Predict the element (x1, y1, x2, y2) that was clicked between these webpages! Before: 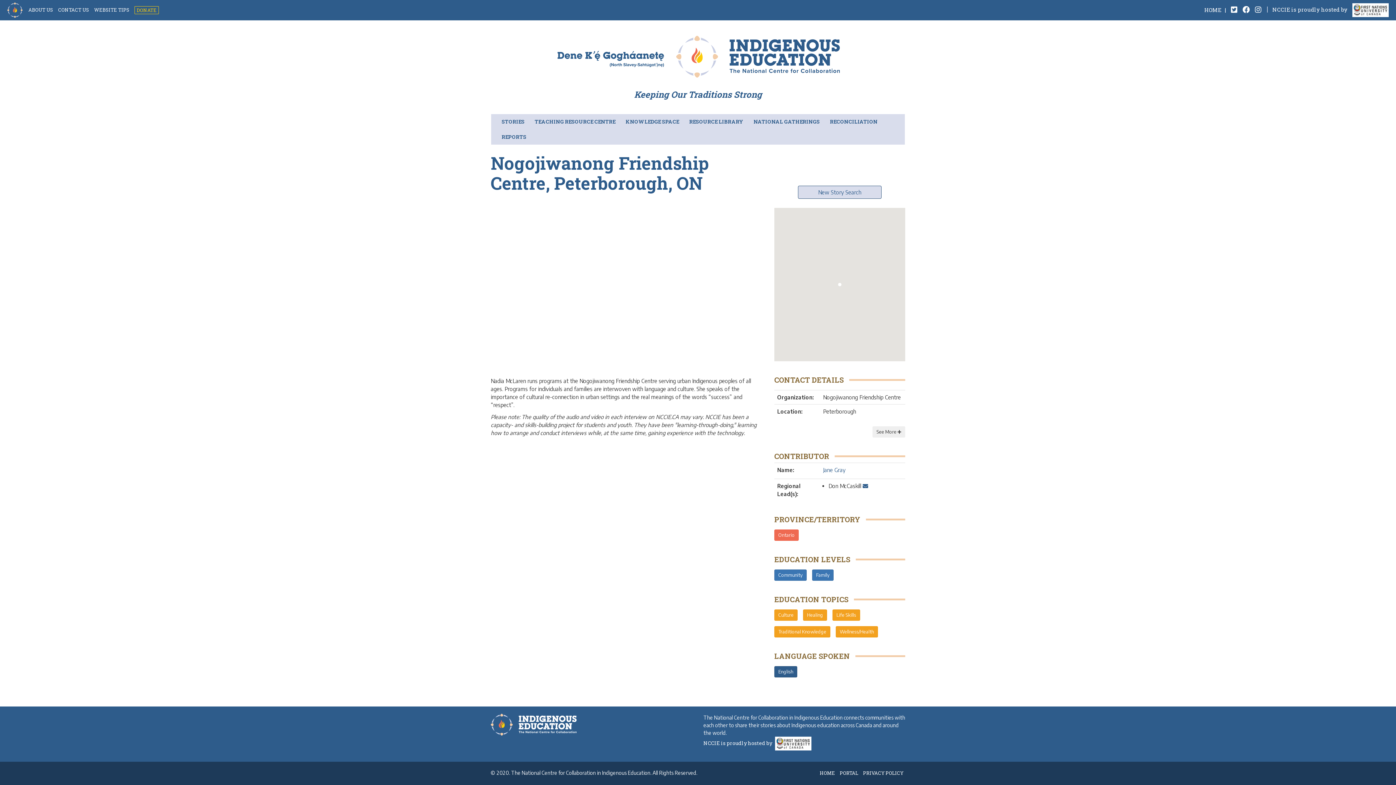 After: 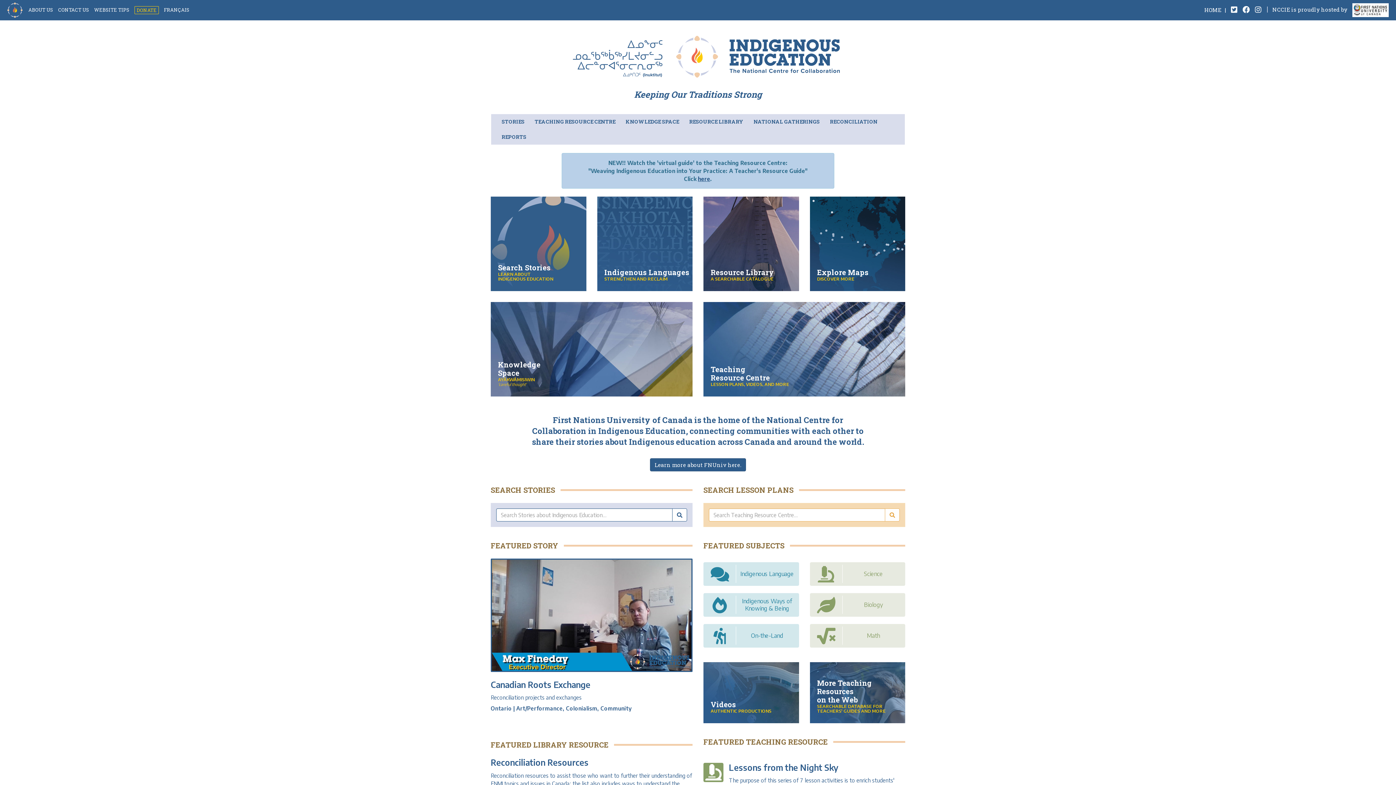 Action: bbox: (490, 34, 905, 78)